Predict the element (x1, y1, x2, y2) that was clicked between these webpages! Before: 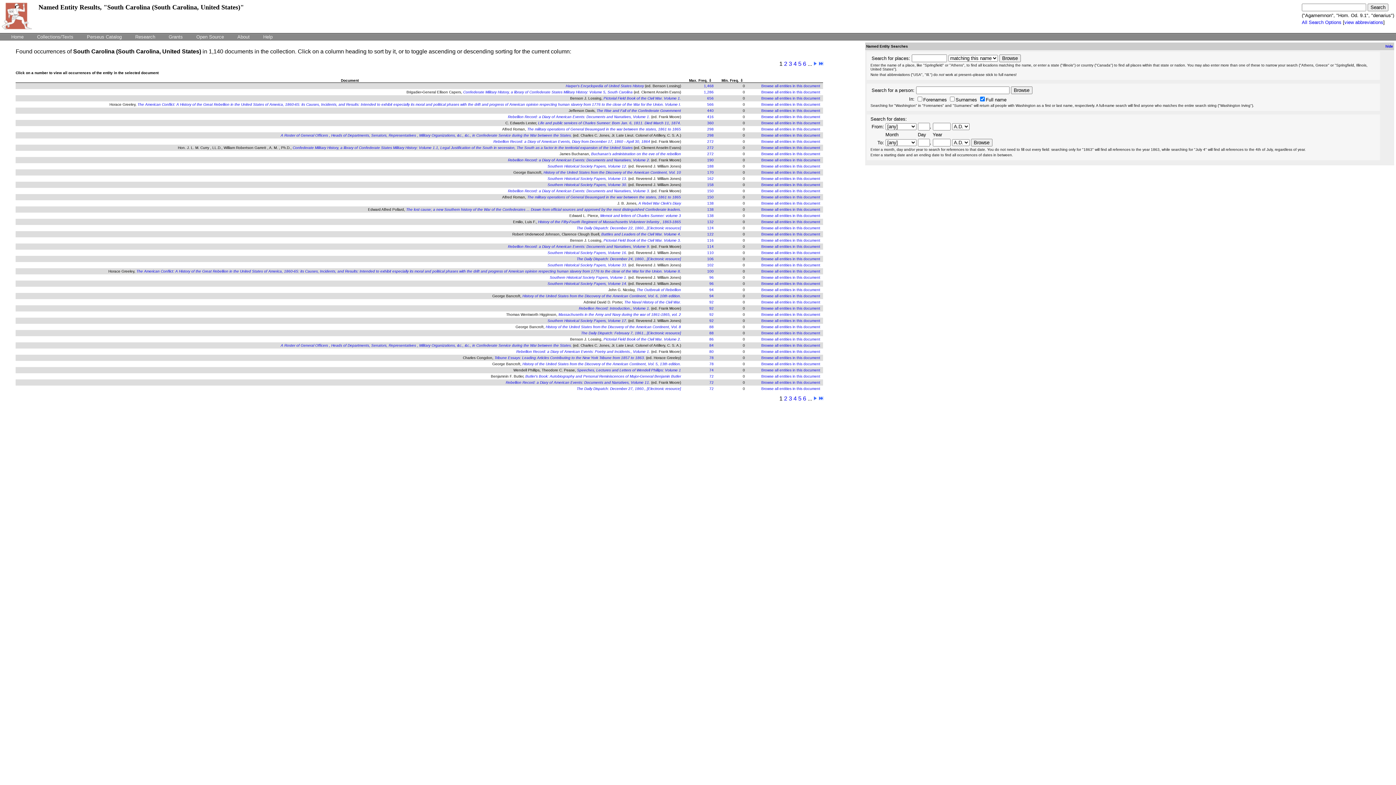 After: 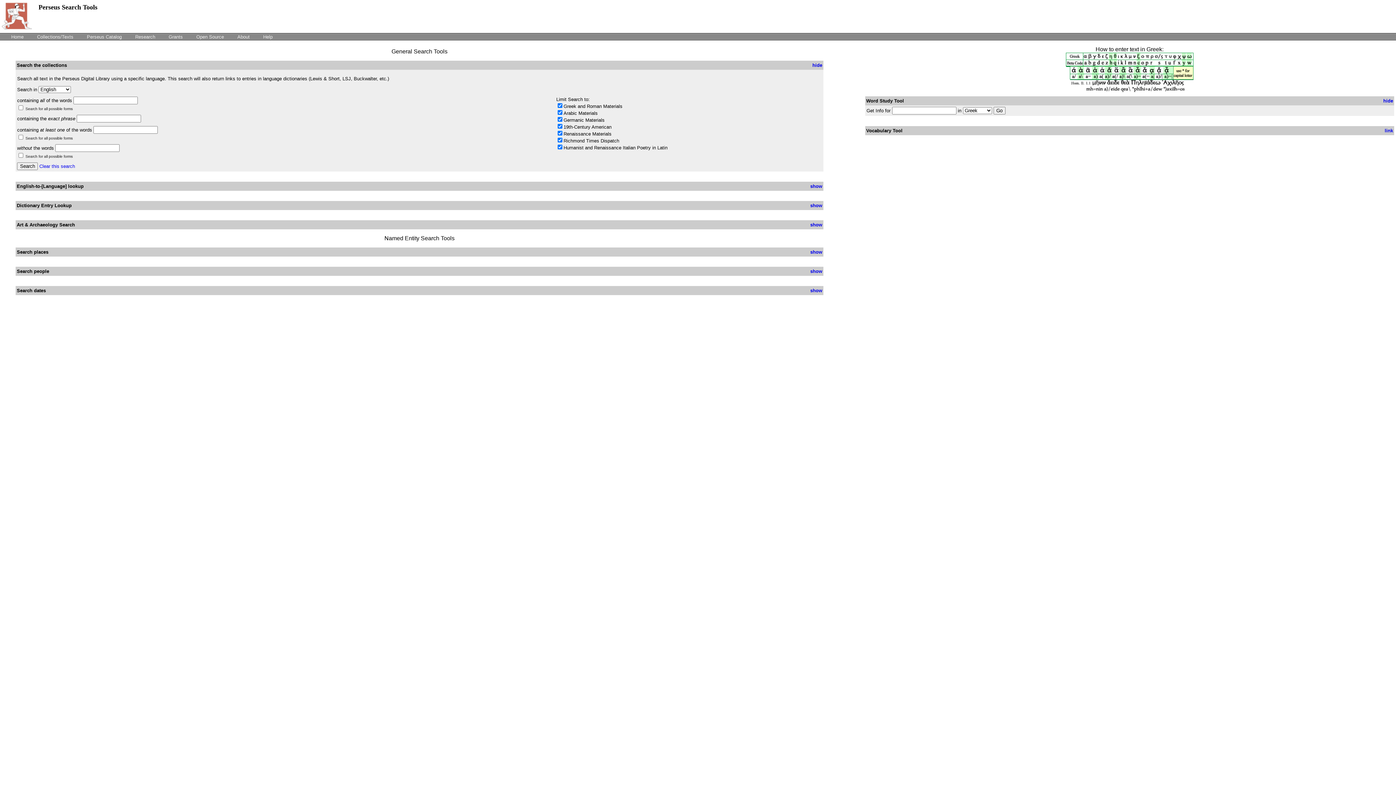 Action: label: All Search Options bbox: (1302, 19, 1341, 25)